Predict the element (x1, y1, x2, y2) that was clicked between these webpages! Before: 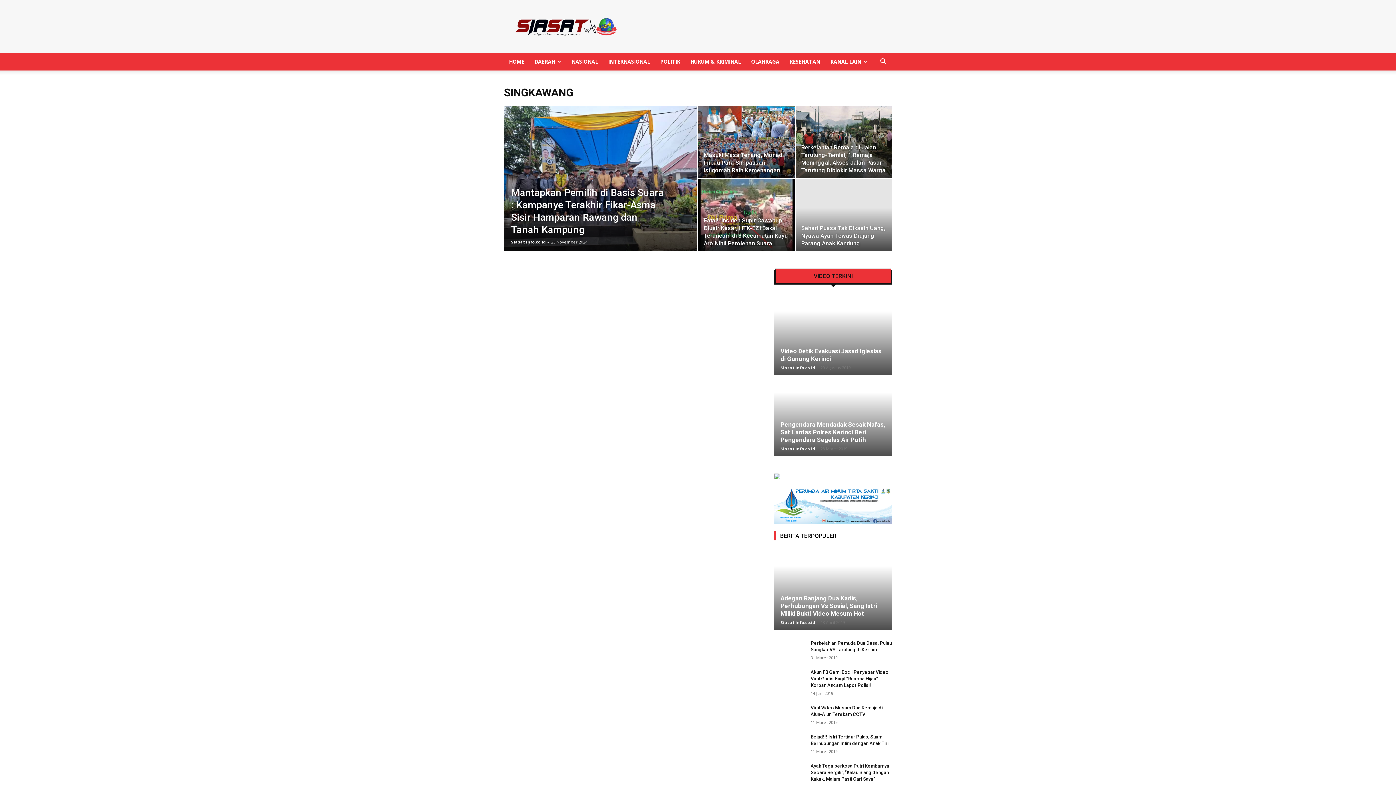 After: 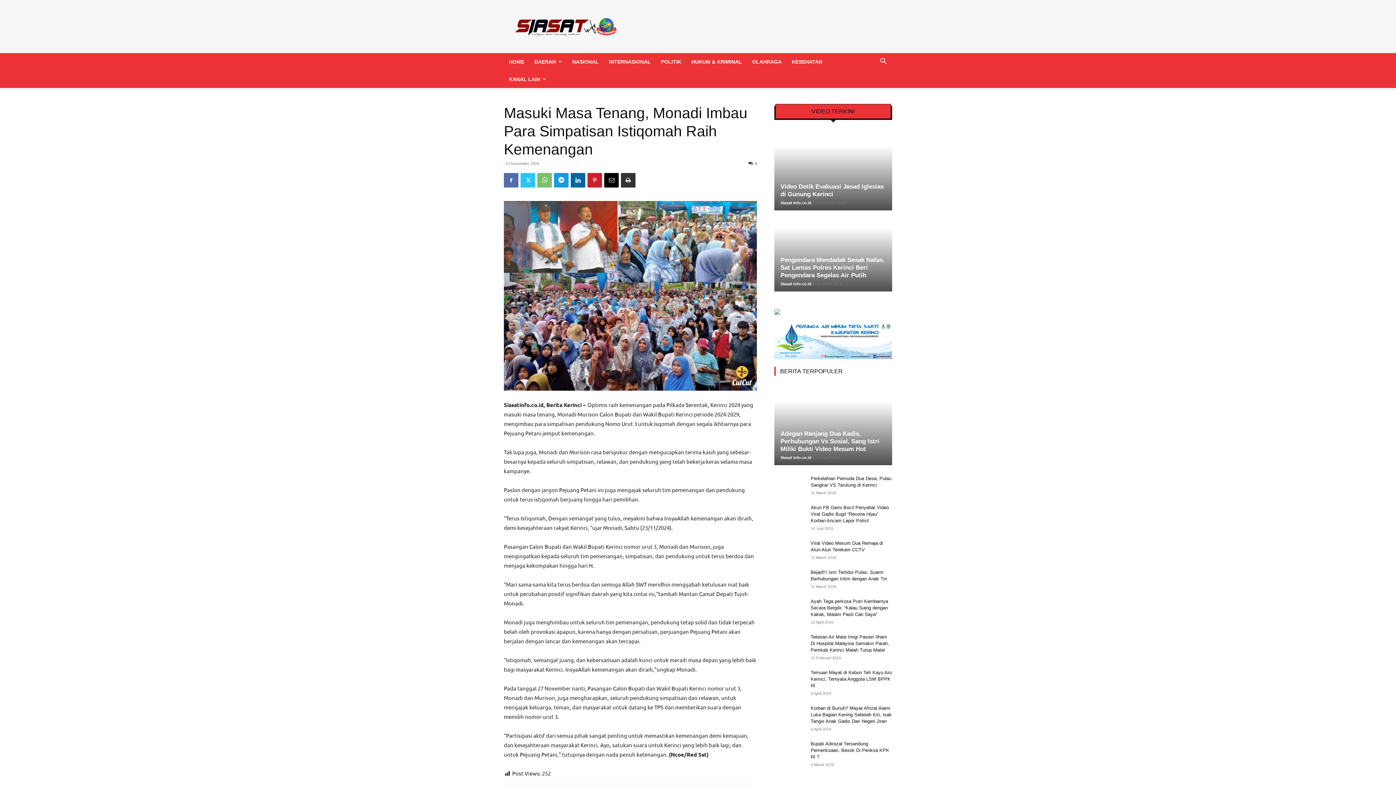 Action: bbox: (698, 106, 794, 178)